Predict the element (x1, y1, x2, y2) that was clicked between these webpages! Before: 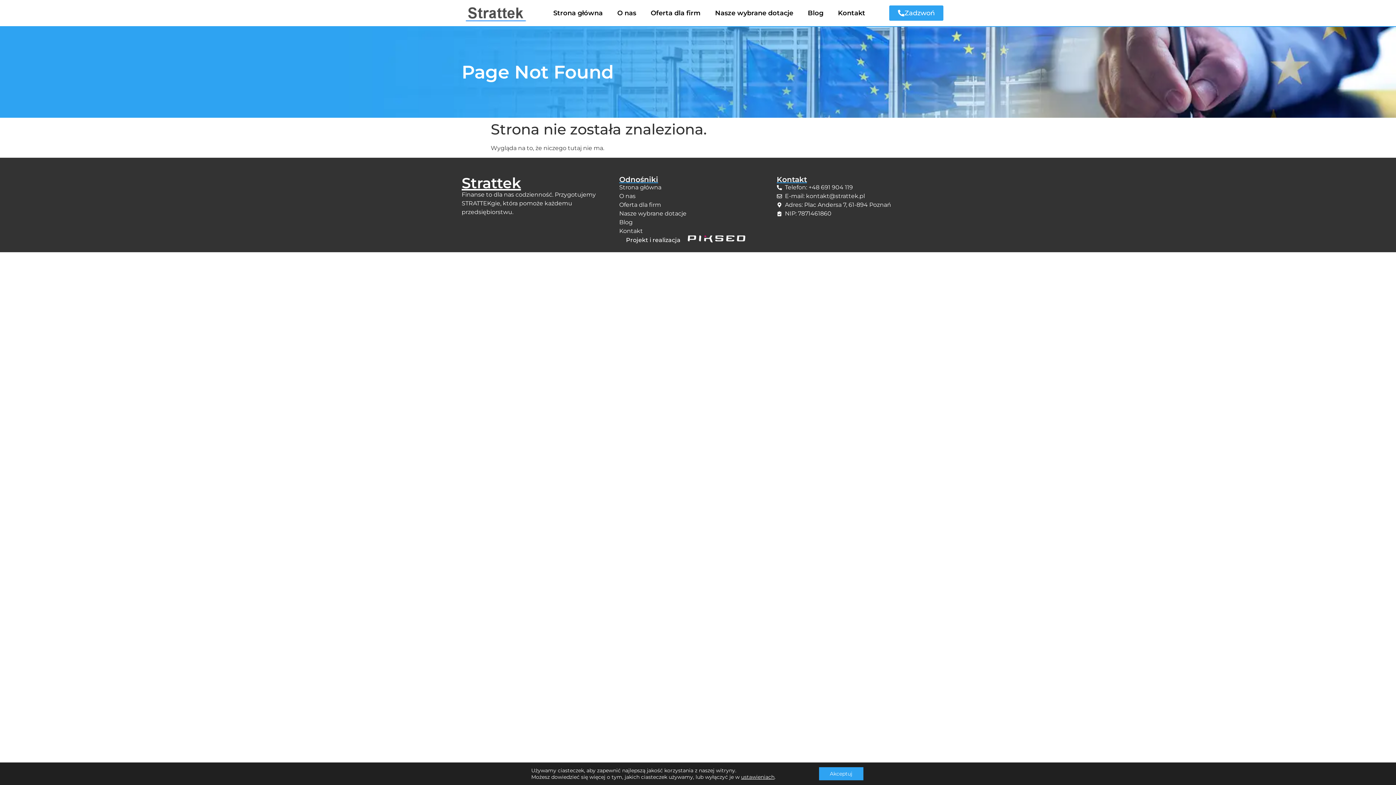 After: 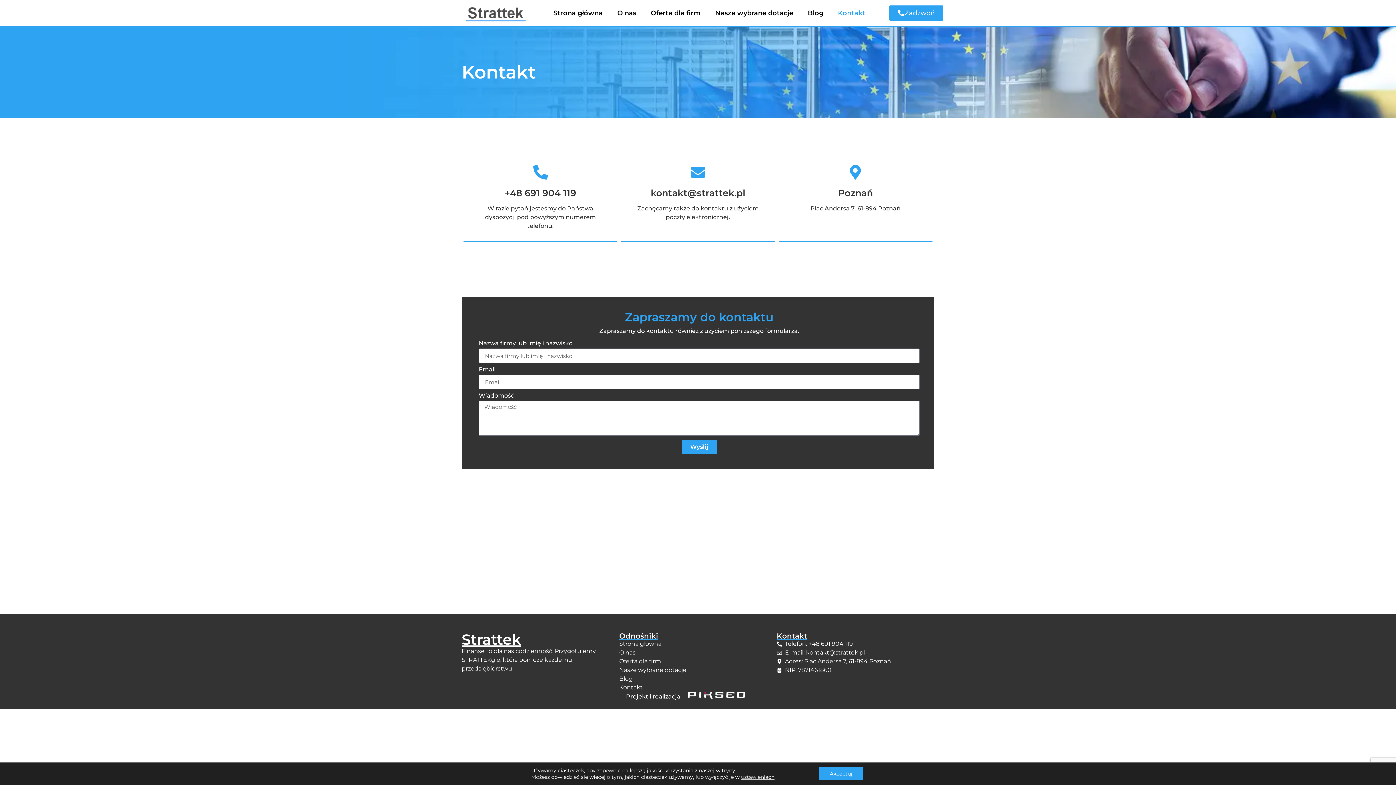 Action: label: Kontakt bbox: (619, 227, 776, 235)